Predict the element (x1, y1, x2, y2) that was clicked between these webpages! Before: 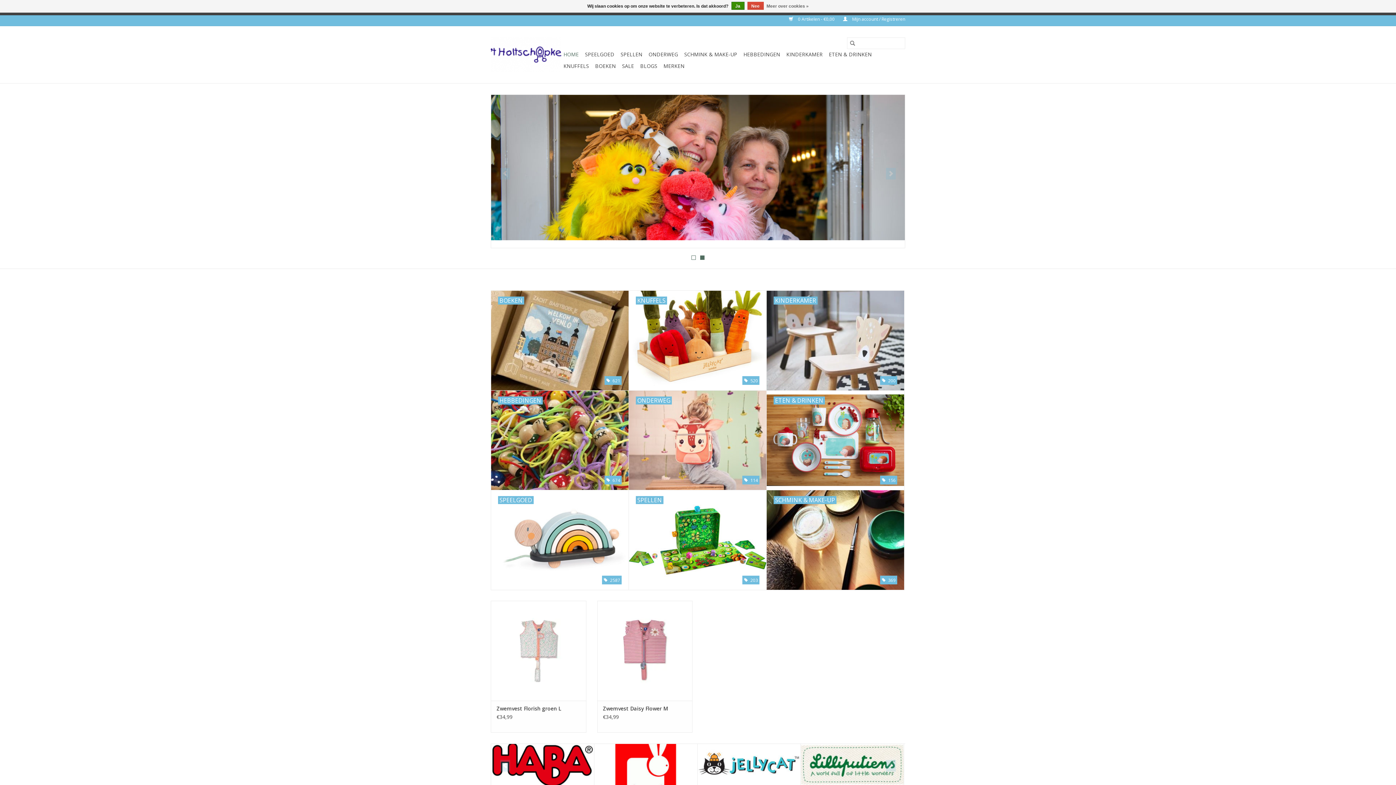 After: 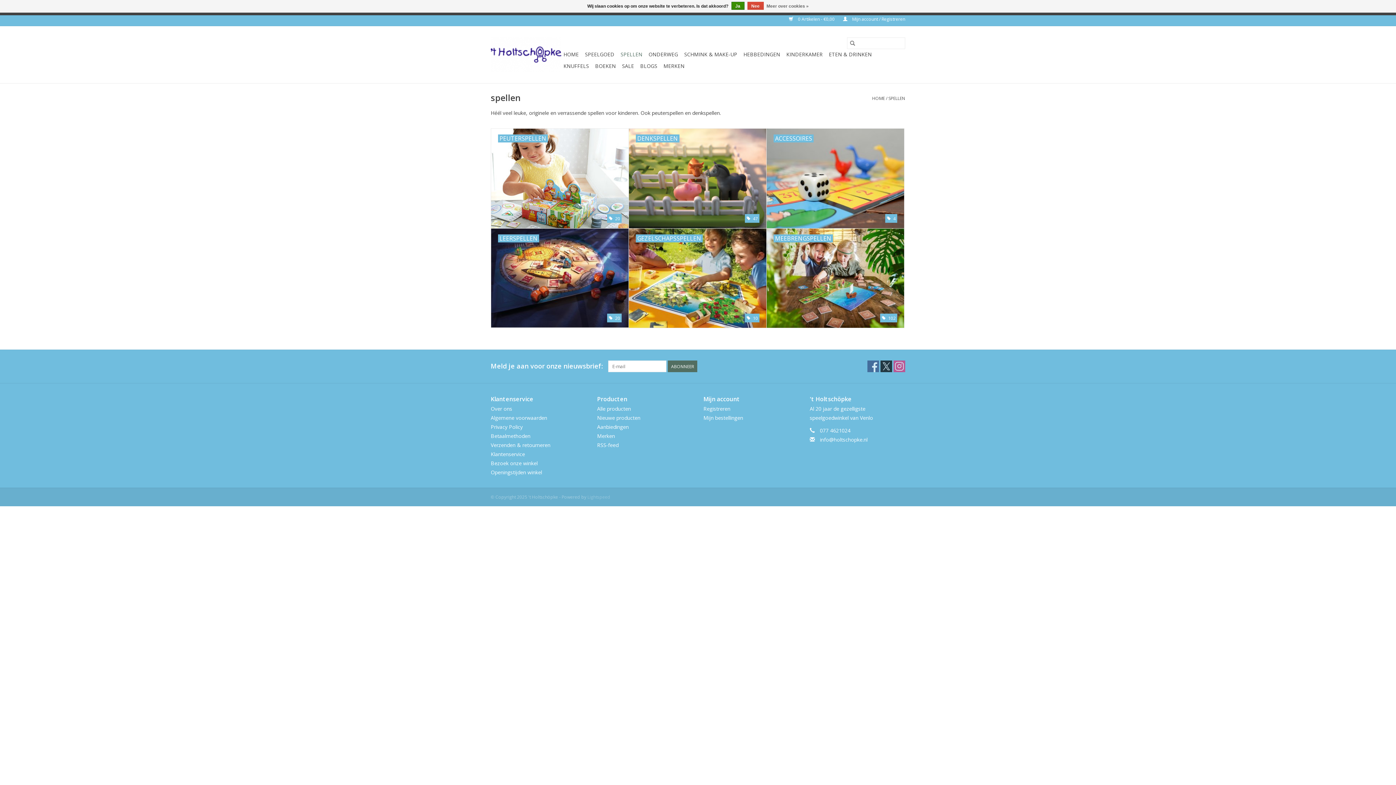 Action: label: SPELLEN
 203 bbox: (629, 490, 766, 590)